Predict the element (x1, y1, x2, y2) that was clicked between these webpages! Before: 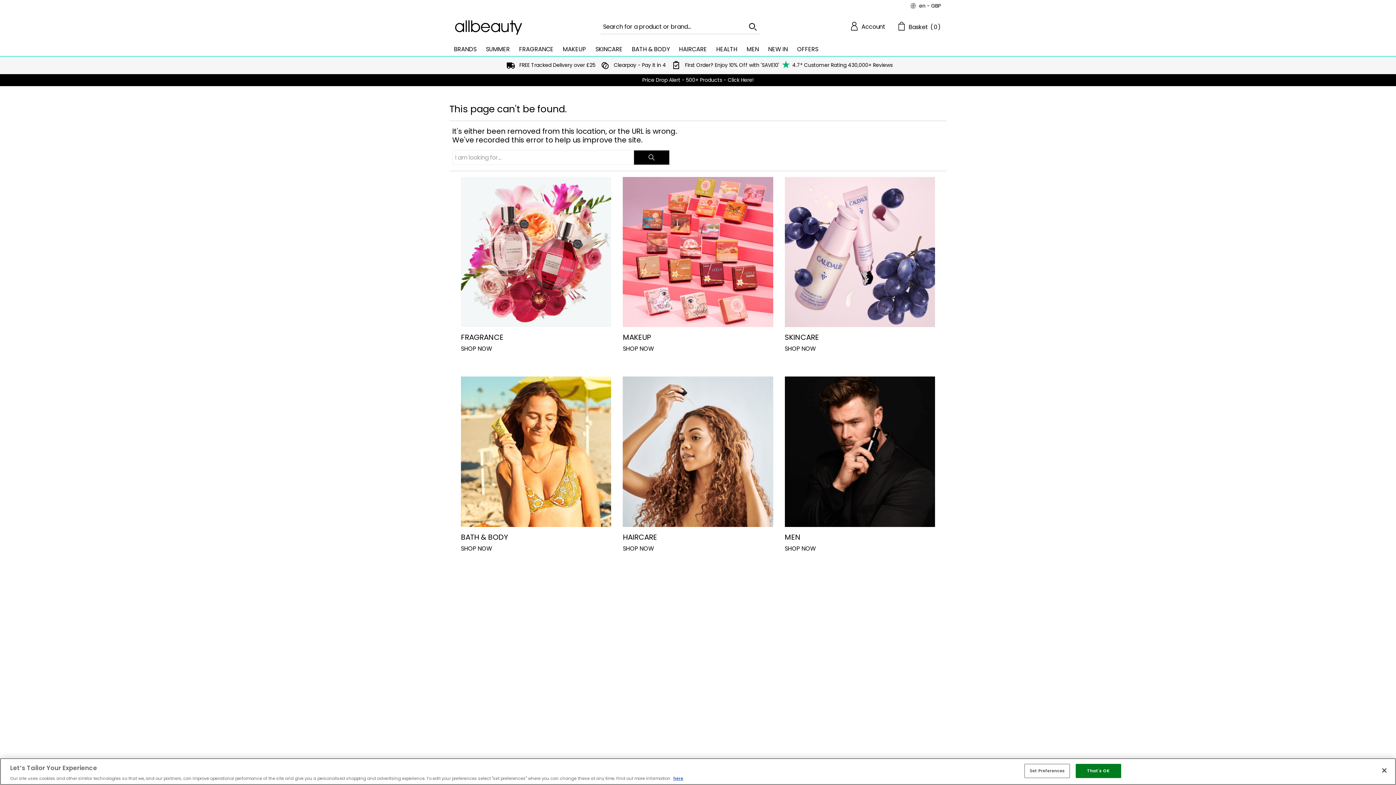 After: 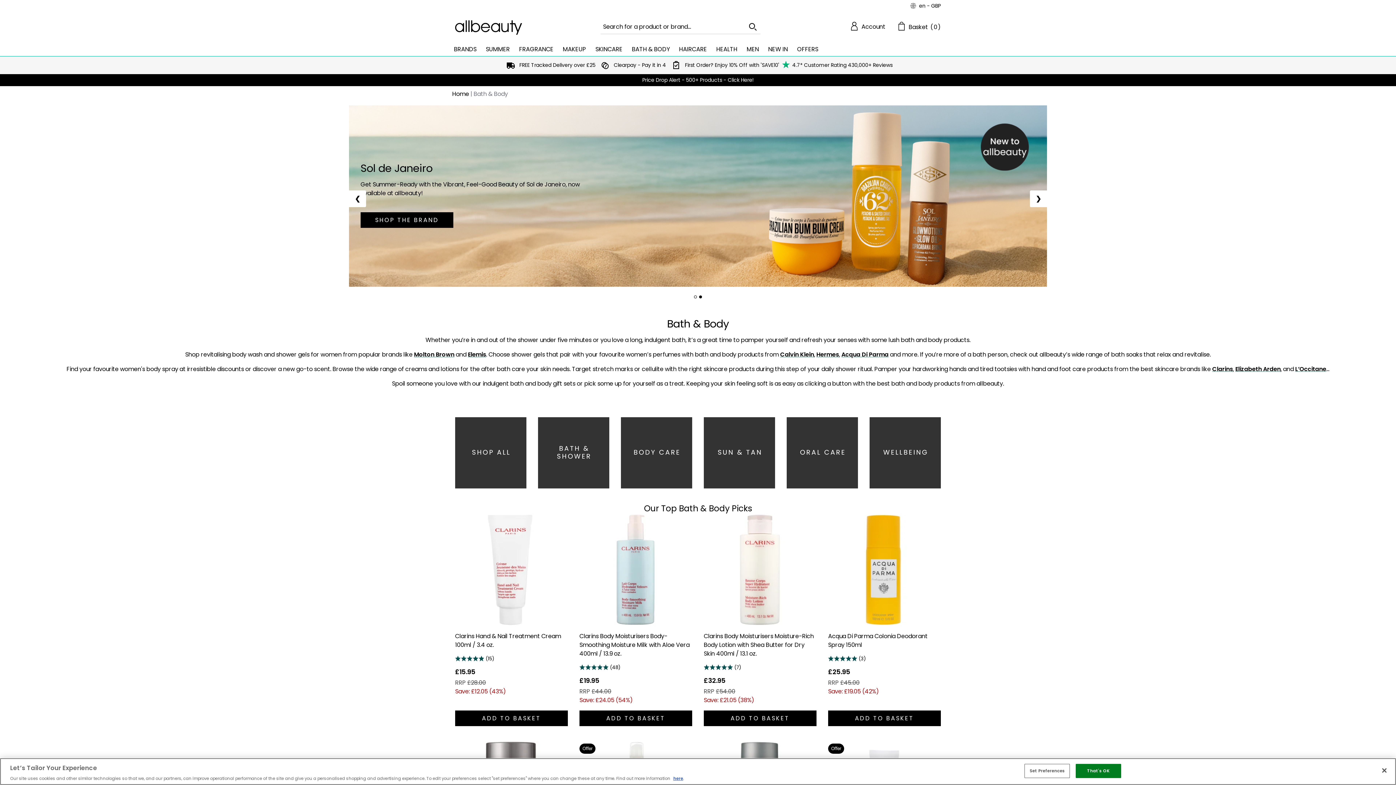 Action: label: BATH & BODY bbox: (627, 42, 674, 56)